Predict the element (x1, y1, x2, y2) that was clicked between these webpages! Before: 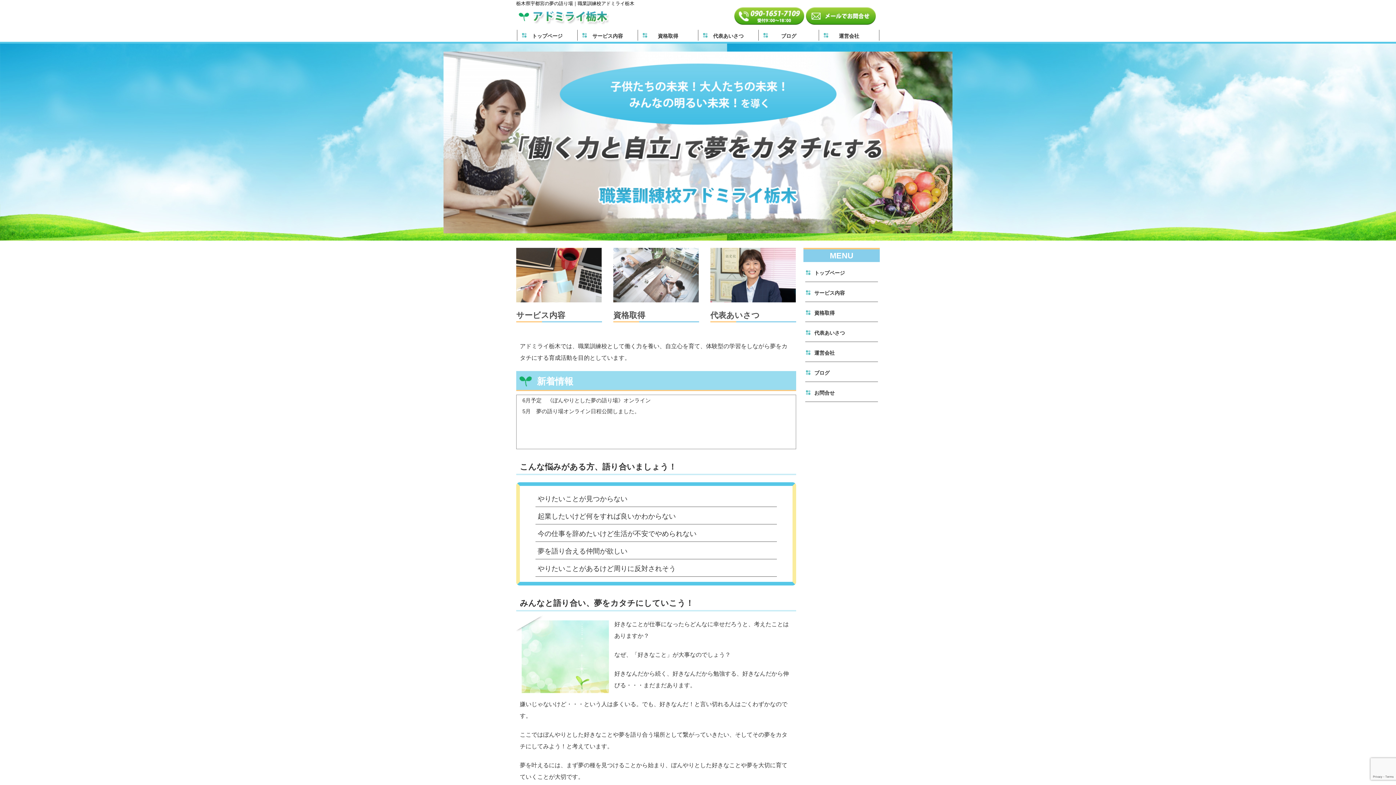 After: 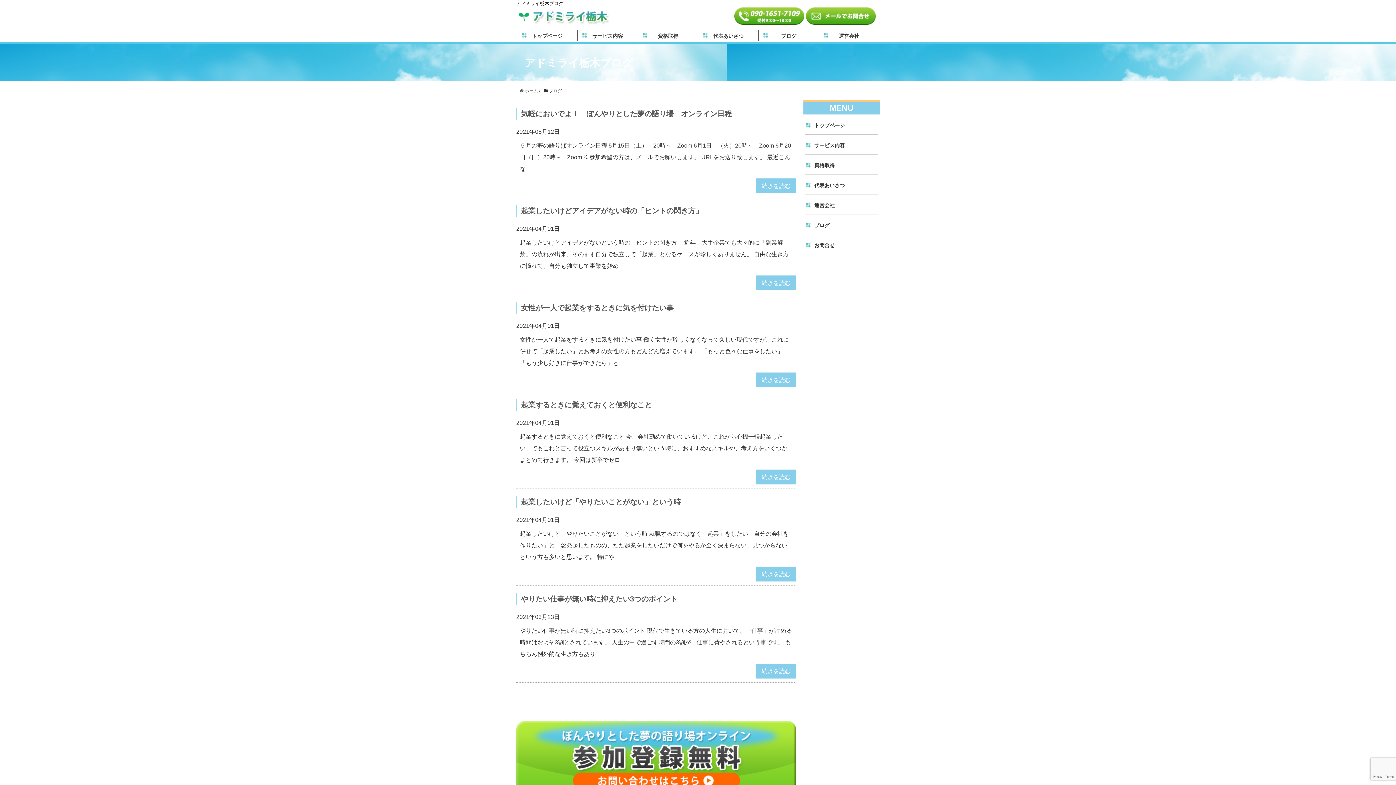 Action: label: ブログ bbox: (760, 32, 817, 40)